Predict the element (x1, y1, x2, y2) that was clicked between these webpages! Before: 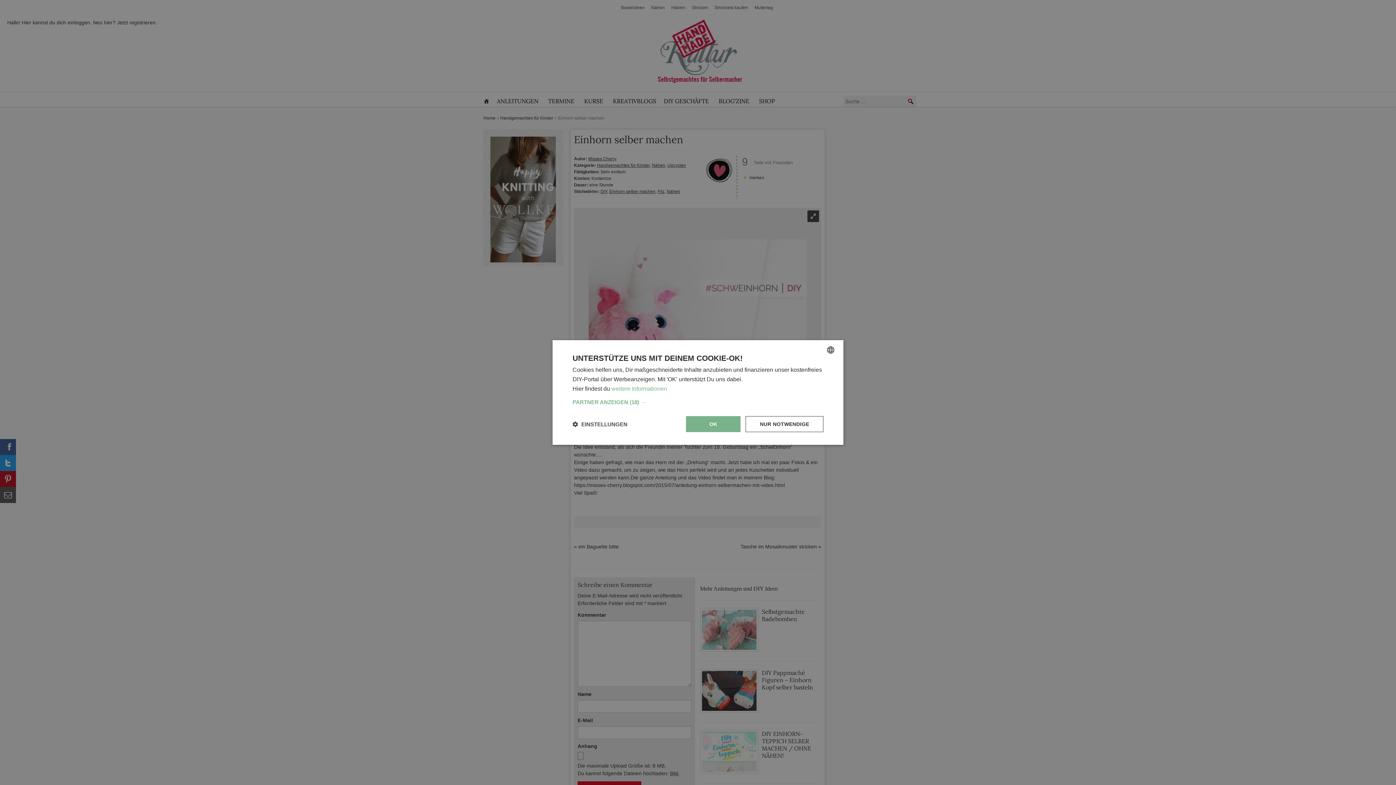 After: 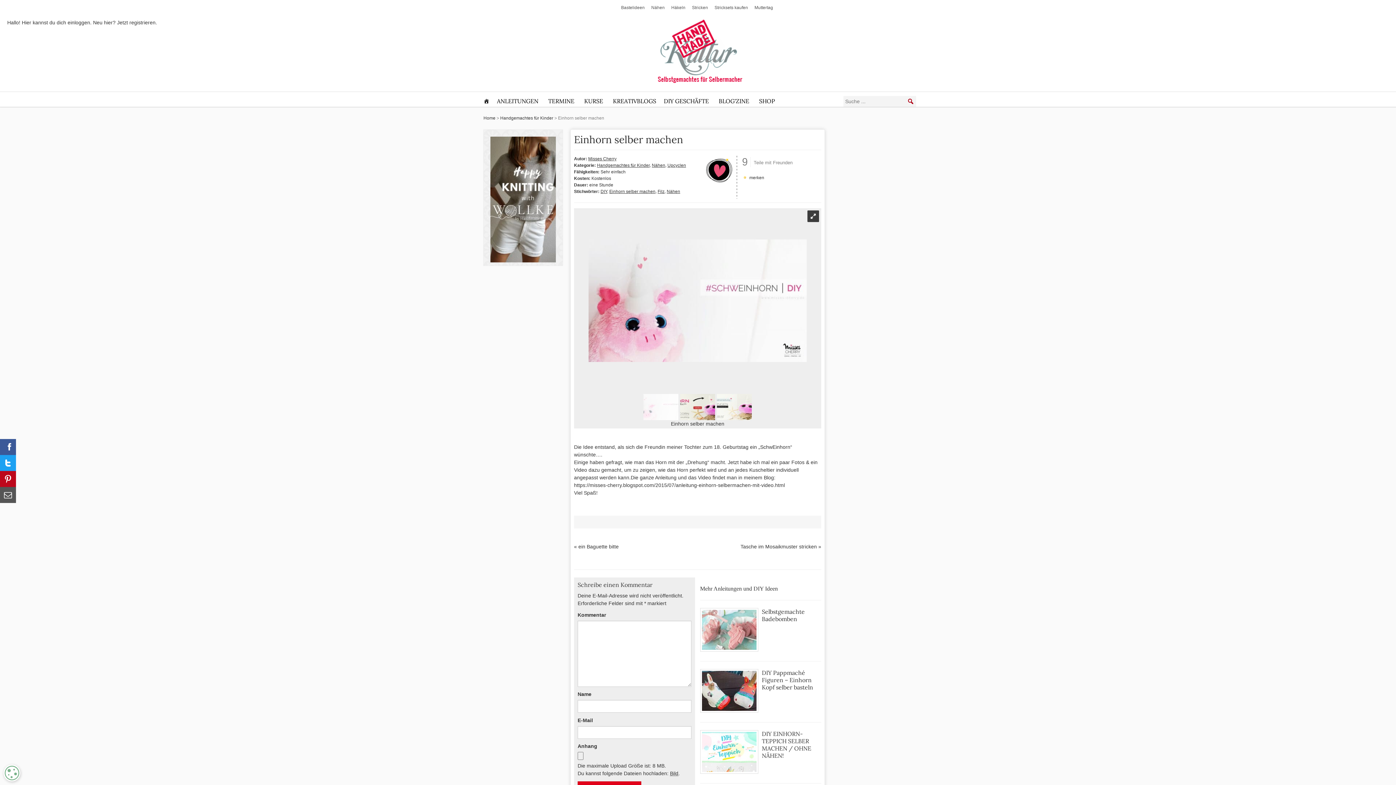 Action: bbox: (686, 416, 740, 432) label: OK